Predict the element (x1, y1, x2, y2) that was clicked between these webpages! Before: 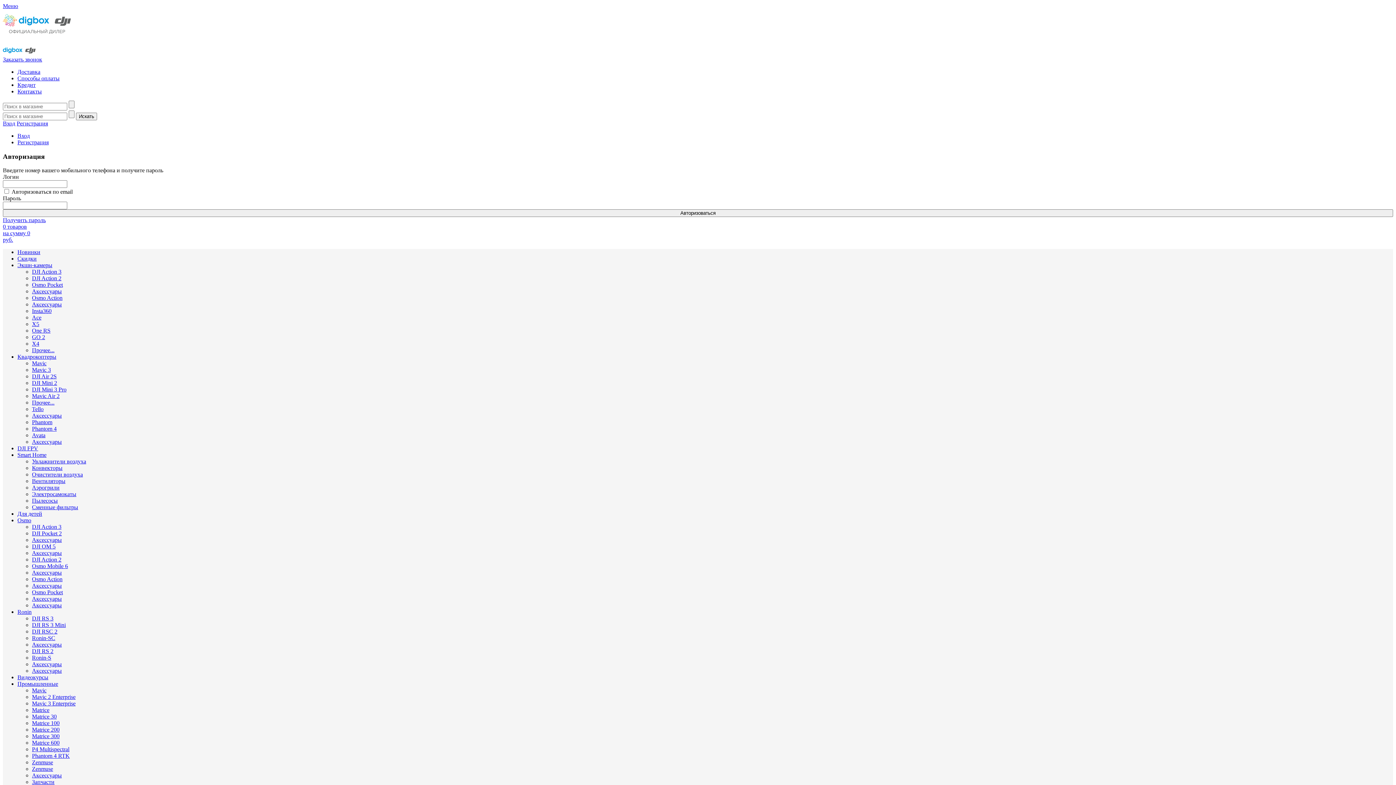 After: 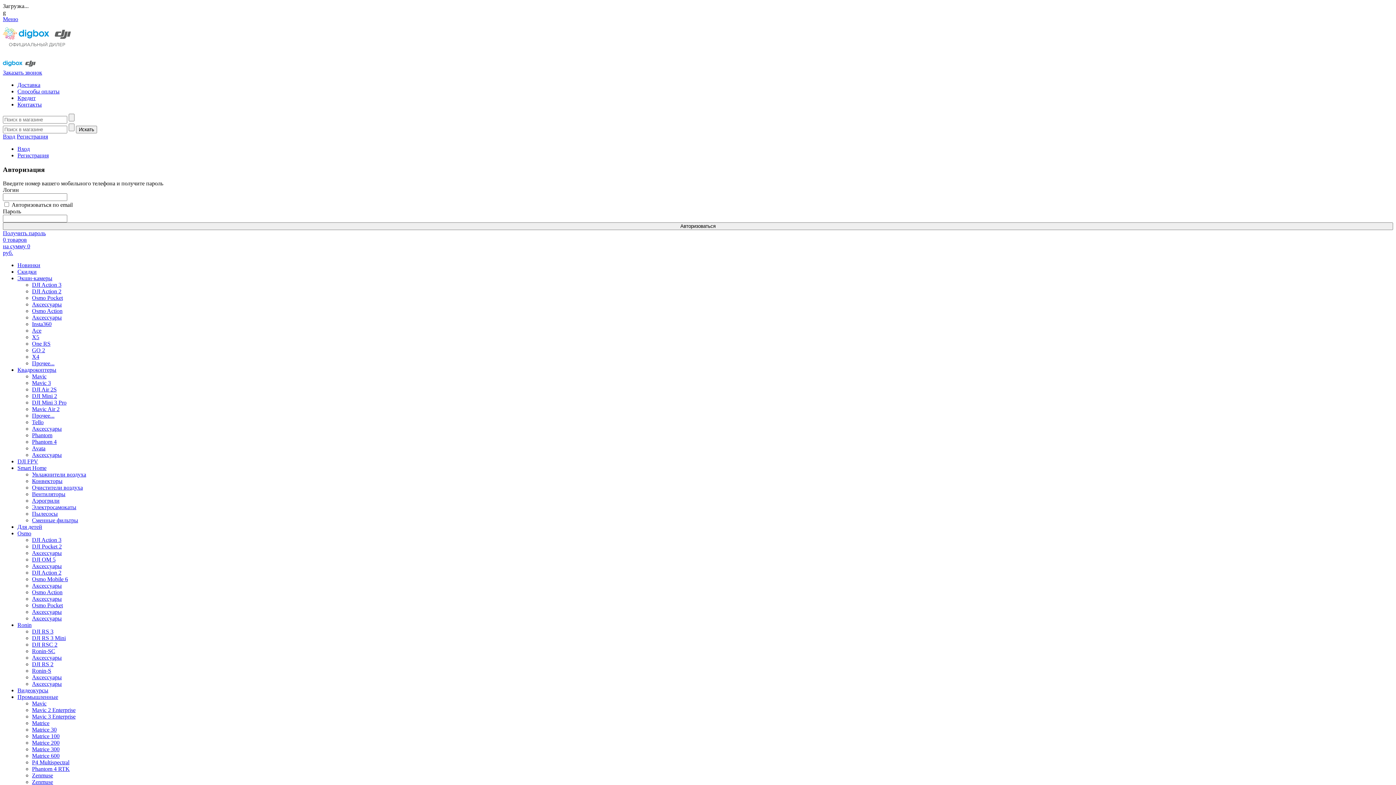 Action: bbox: (16, 120, 48, 126) label: Регистрация